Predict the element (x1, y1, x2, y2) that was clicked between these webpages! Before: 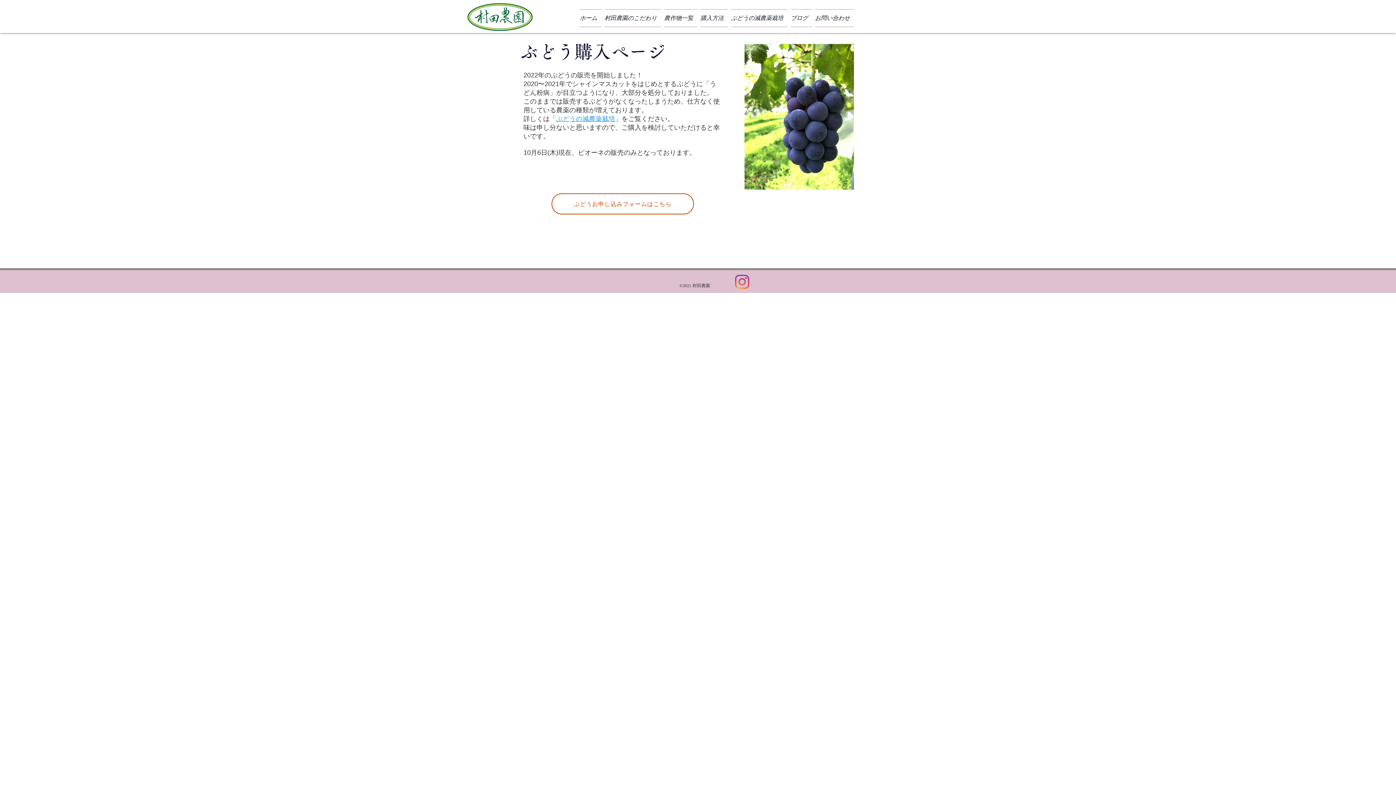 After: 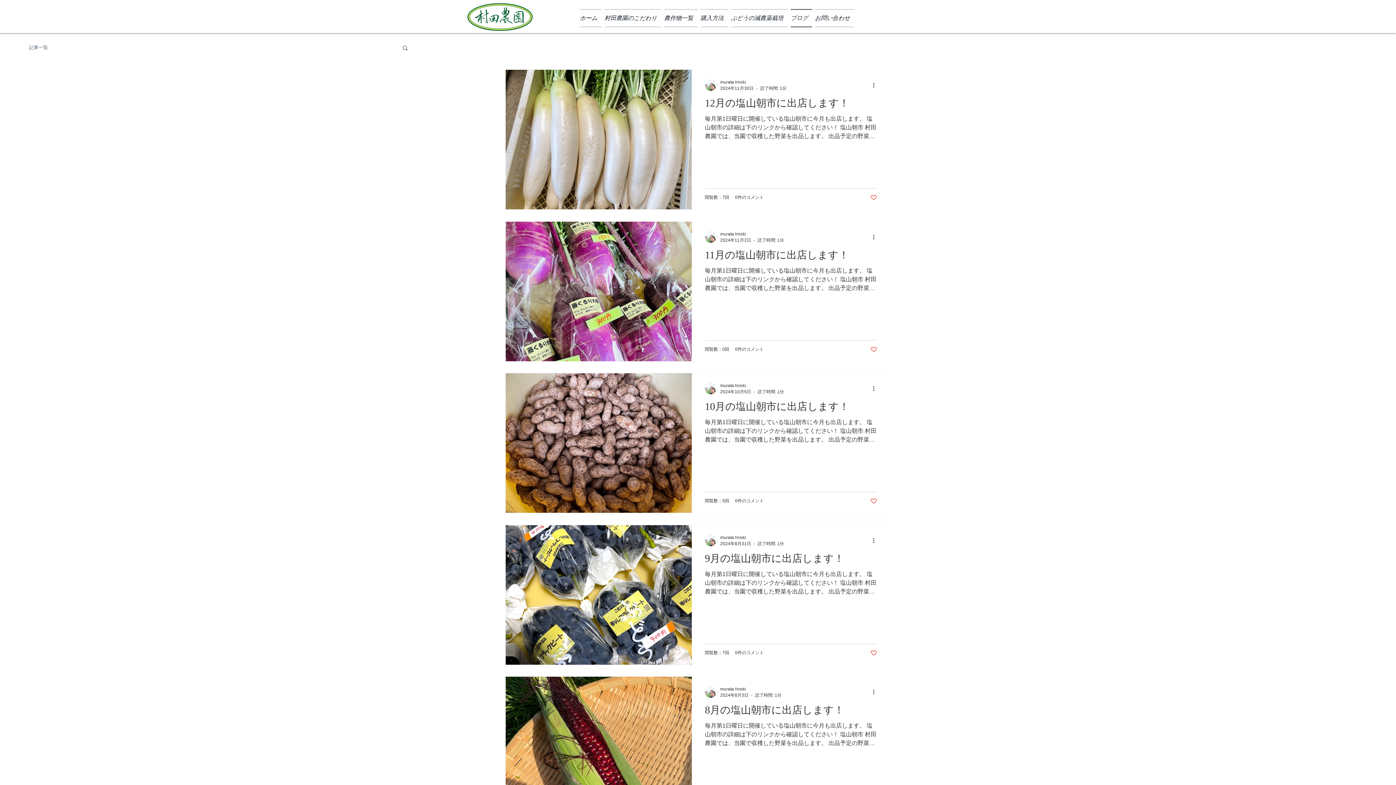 Action: bbox: (789, 9, 813, 27) label: ブログ